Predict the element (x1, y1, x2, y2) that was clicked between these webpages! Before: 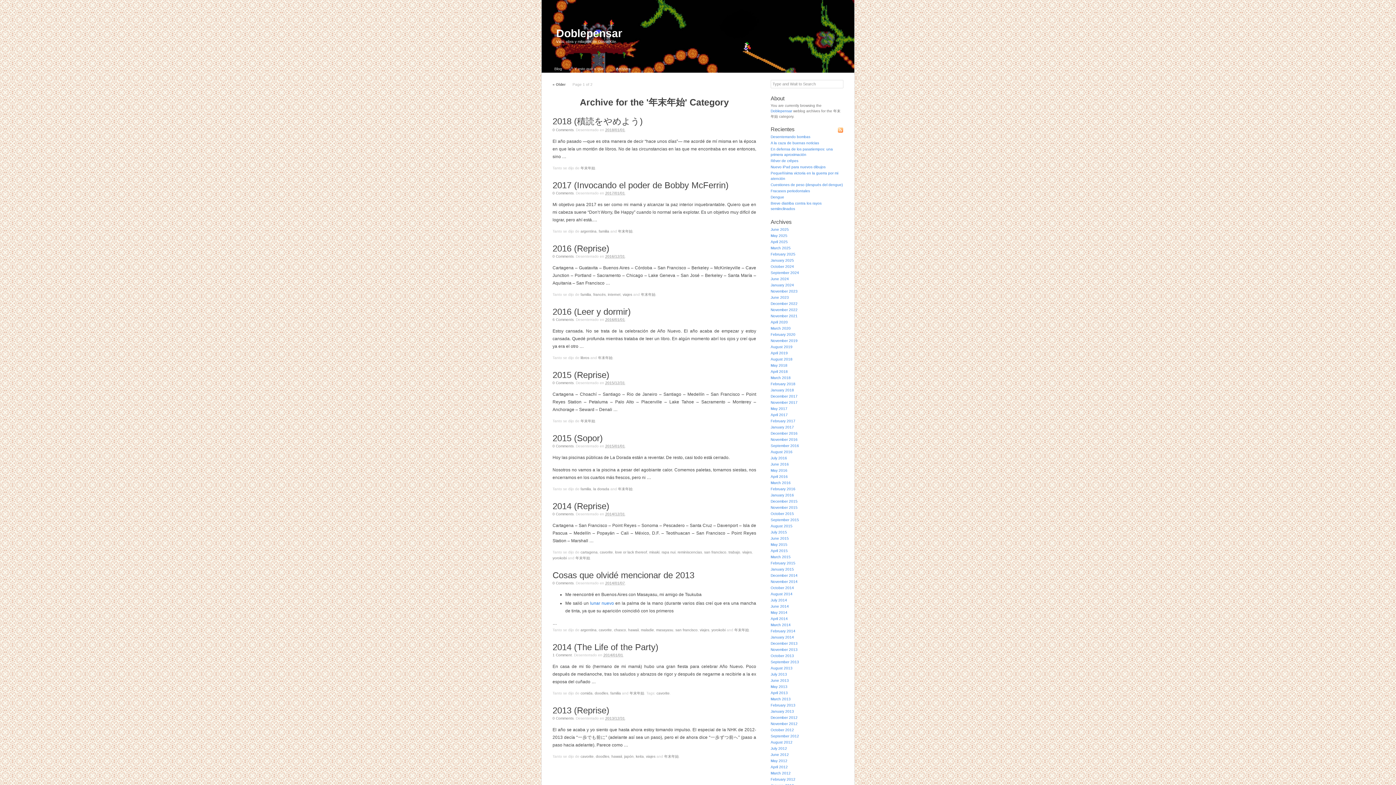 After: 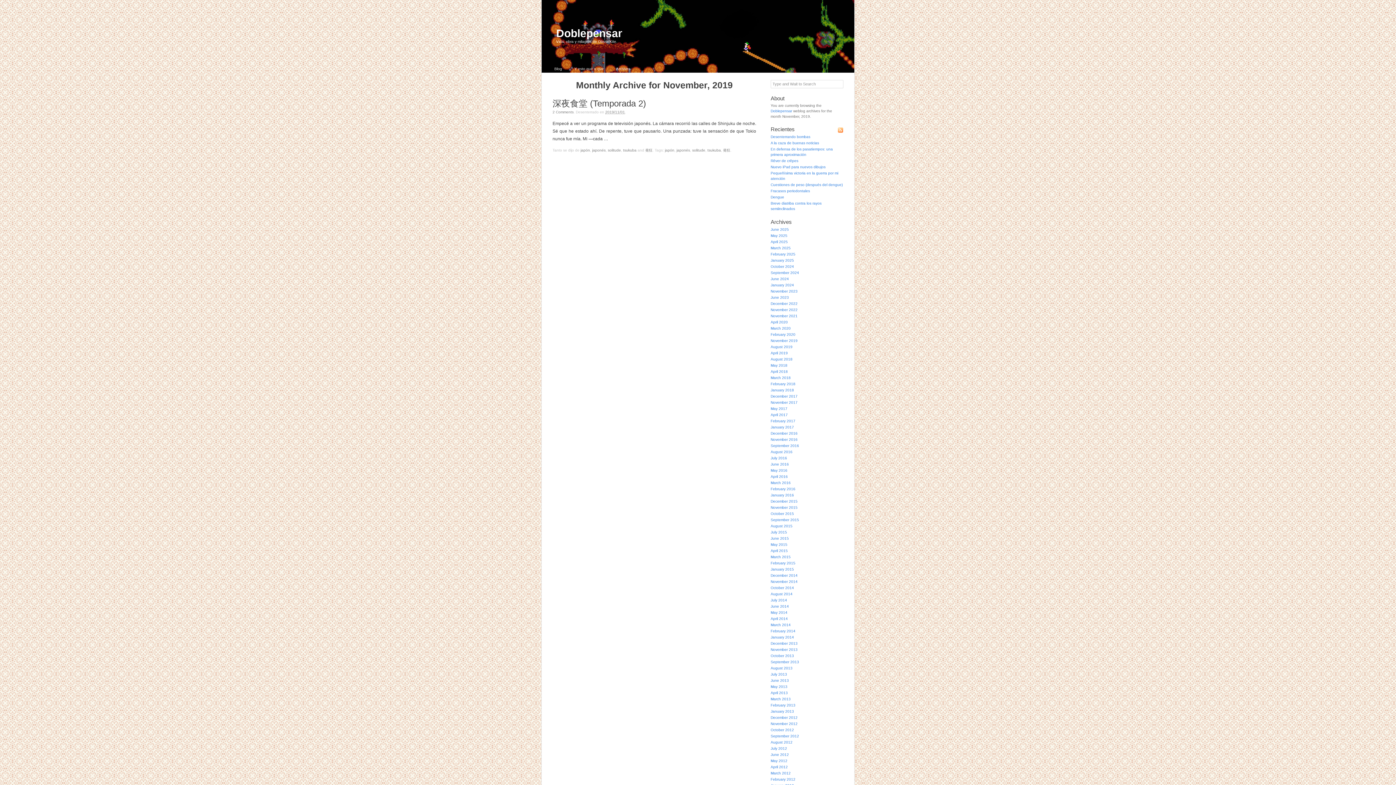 Action: label: November 2019 bbox: (770, 338, 797, 342)